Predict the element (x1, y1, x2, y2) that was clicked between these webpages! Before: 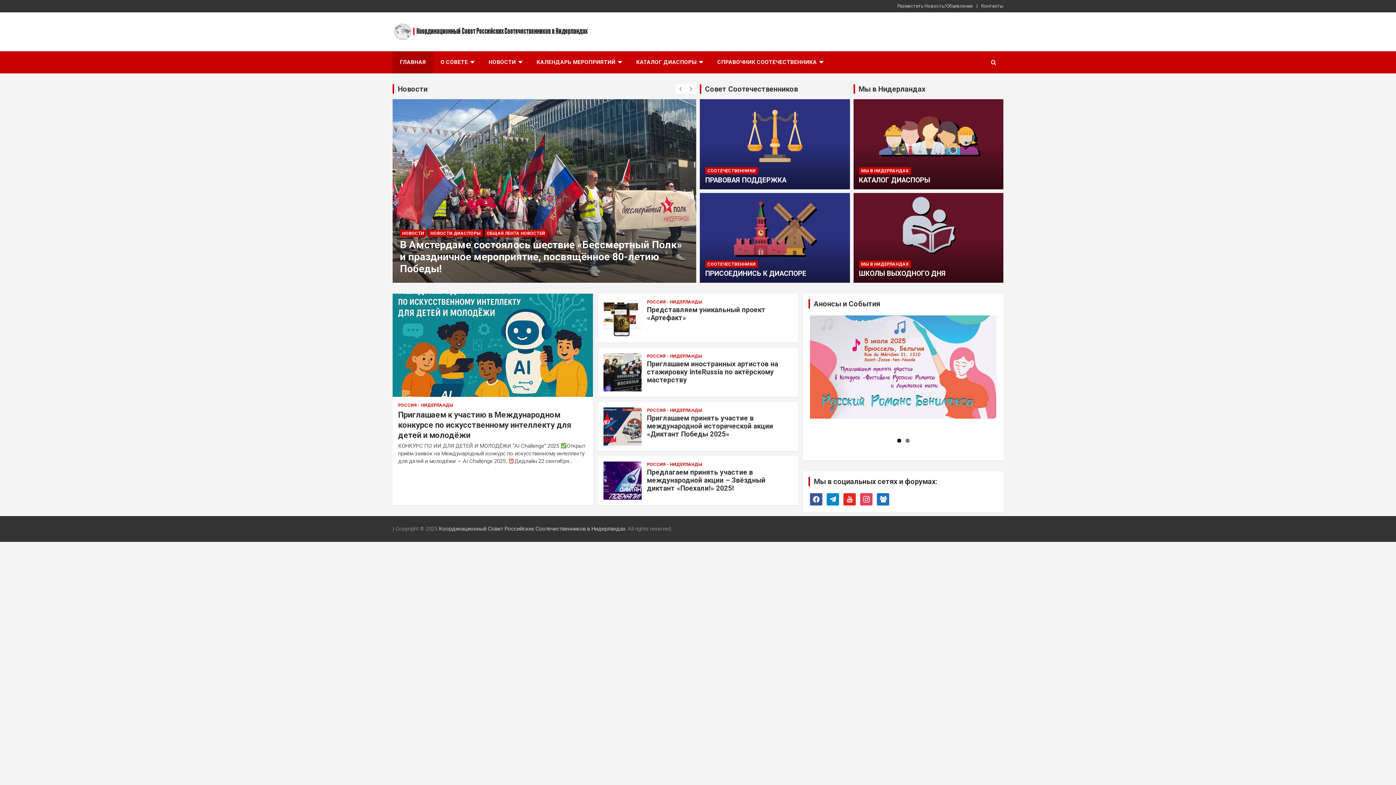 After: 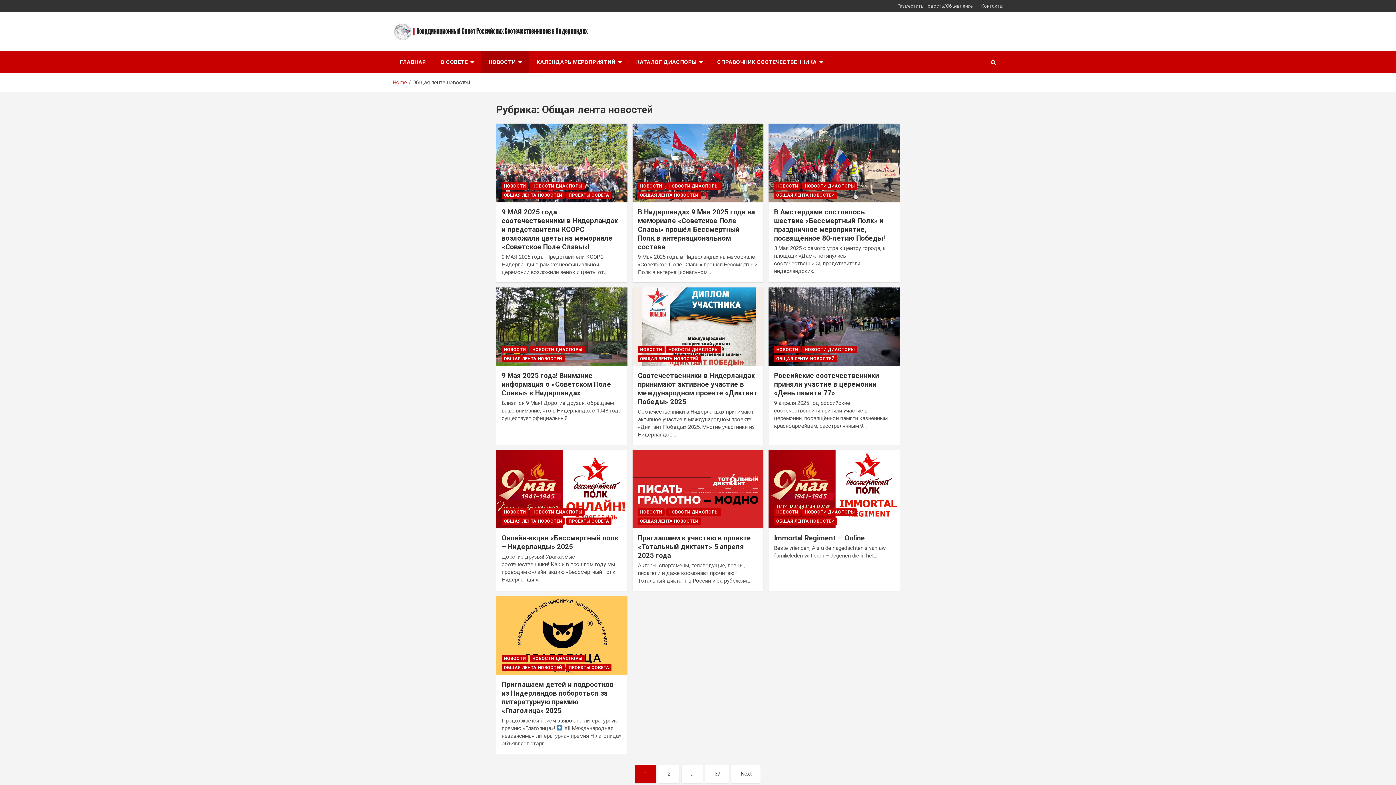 Action: bbox: (484, 229, 547, 237) label: ОБЩАЯ ЛЕНТА НОВОСТЕЙ